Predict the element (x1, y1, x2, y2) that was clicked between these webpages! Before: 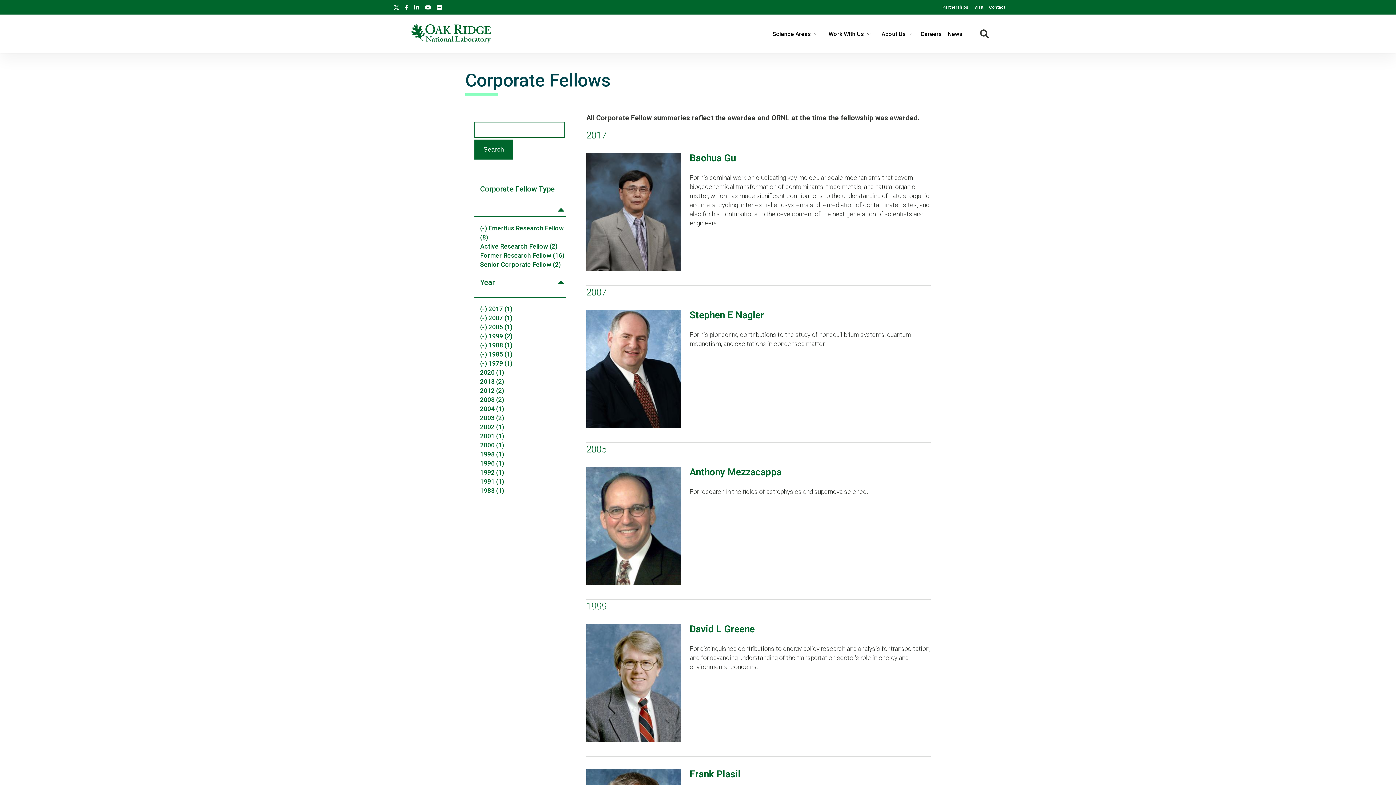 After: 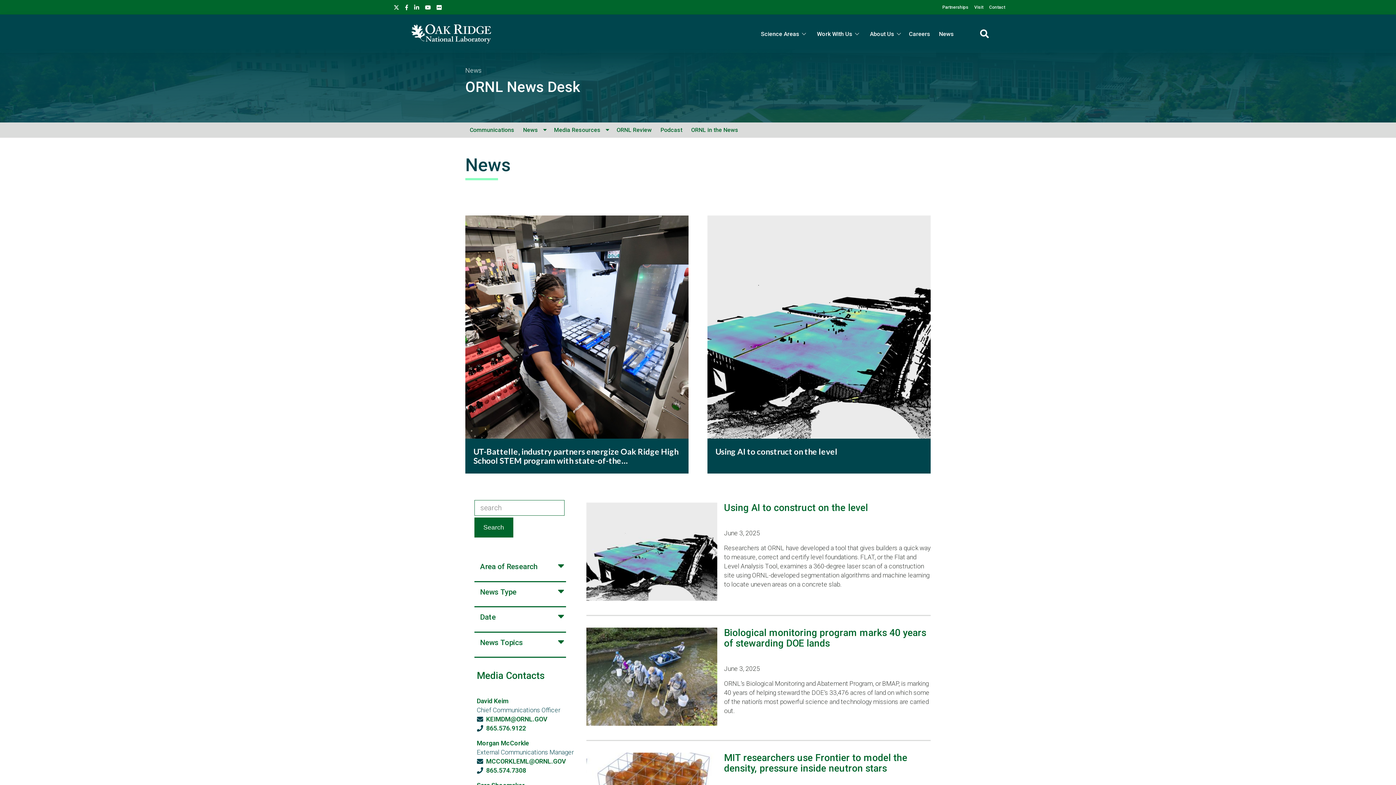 Action: bbox: (948, 30, 962, 37) label: News